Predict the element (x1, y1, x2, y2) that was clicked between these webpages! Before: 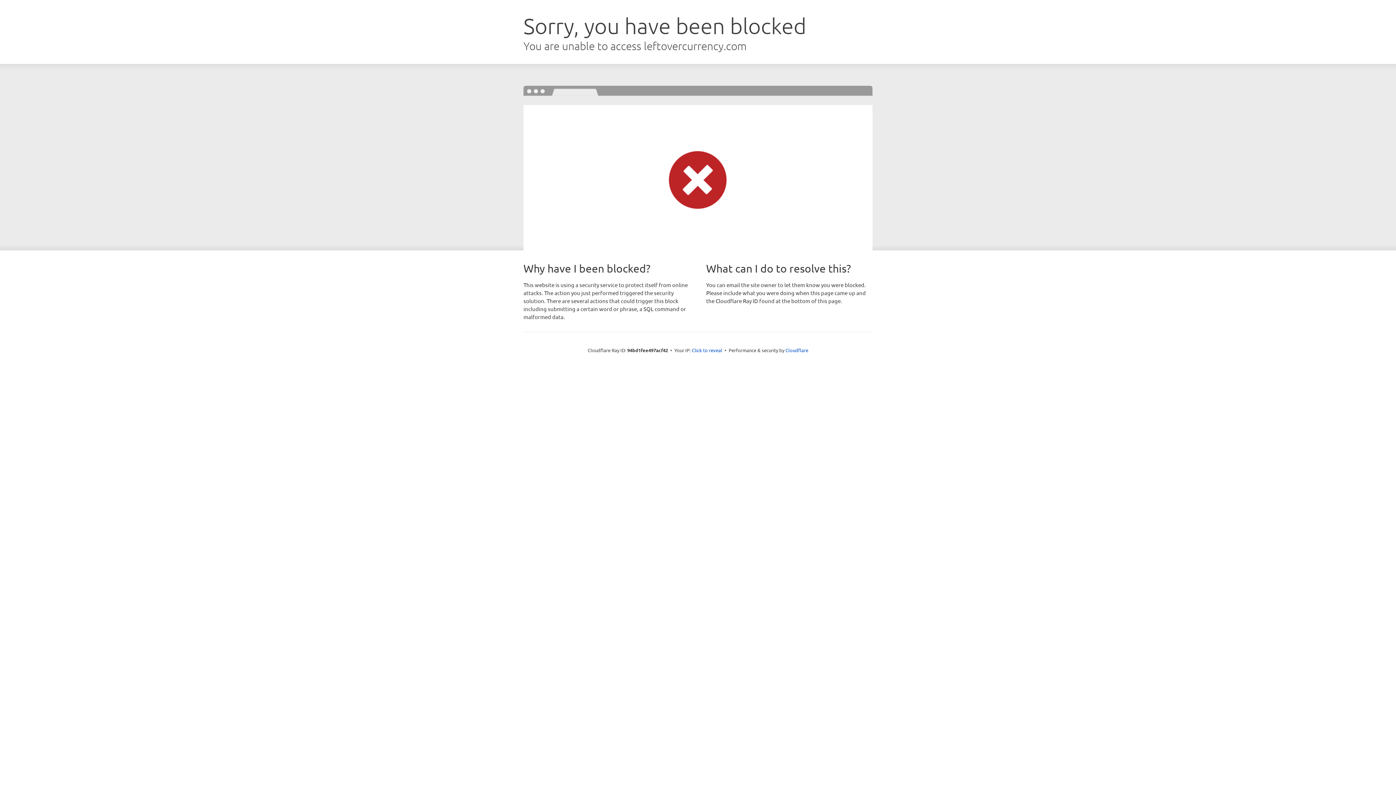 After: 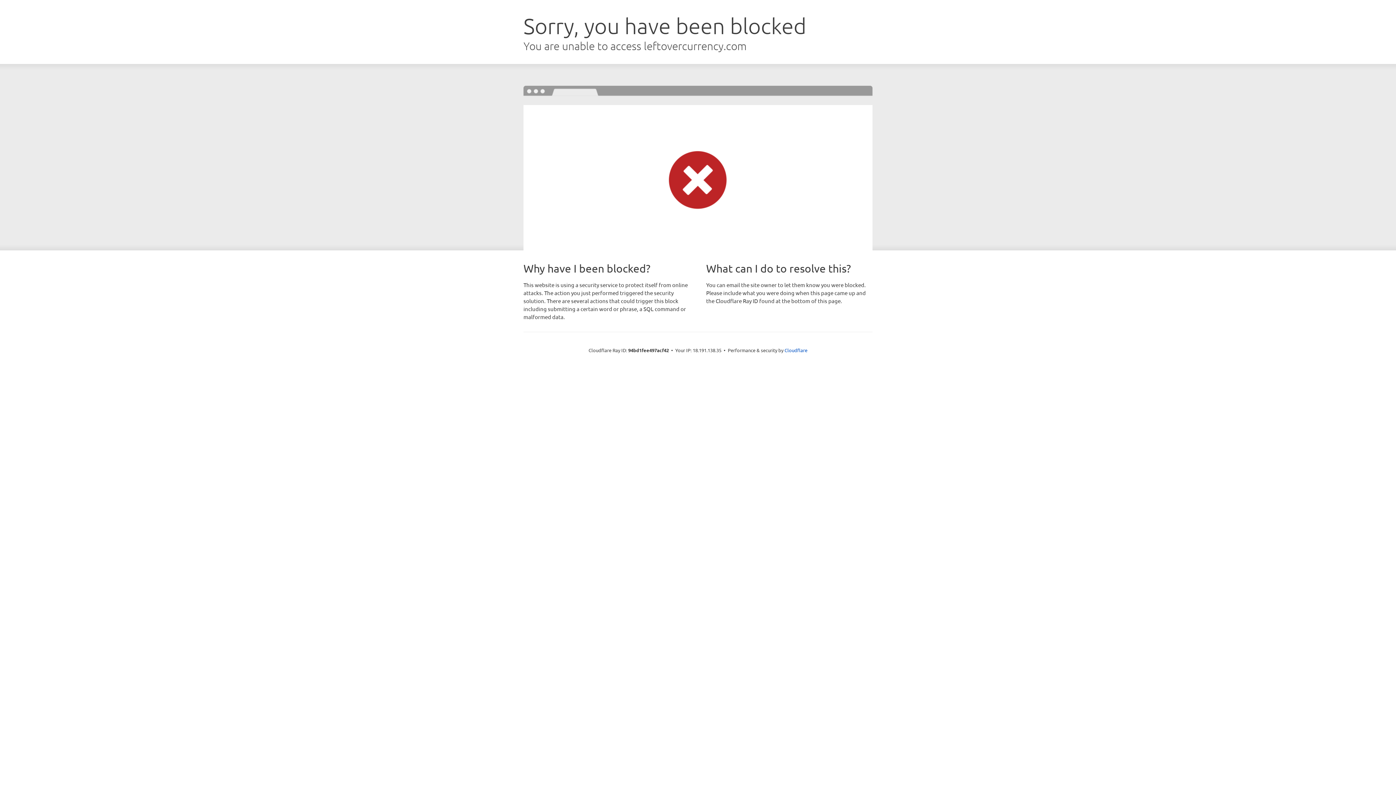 Action: bbox: (692, 346, 722, 353) label: Click to reveal